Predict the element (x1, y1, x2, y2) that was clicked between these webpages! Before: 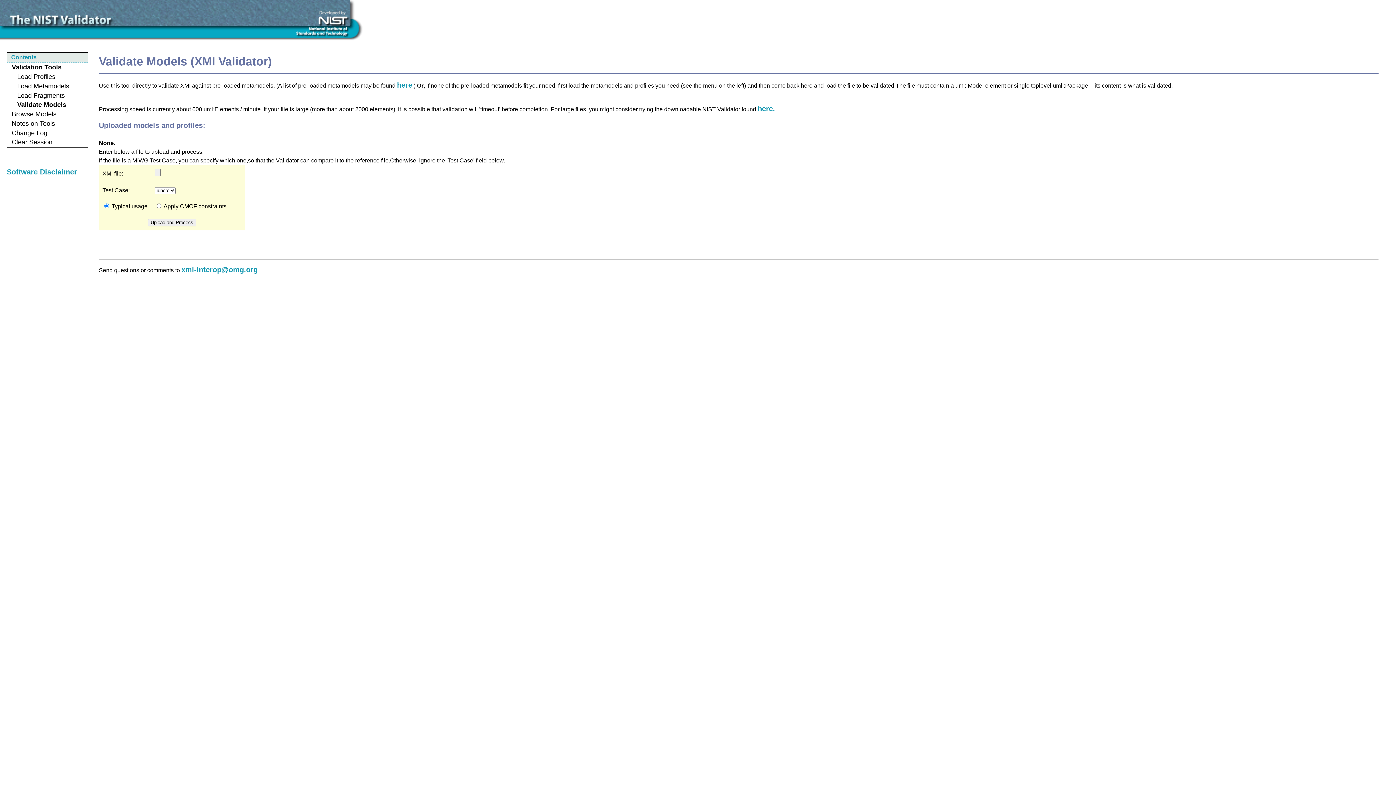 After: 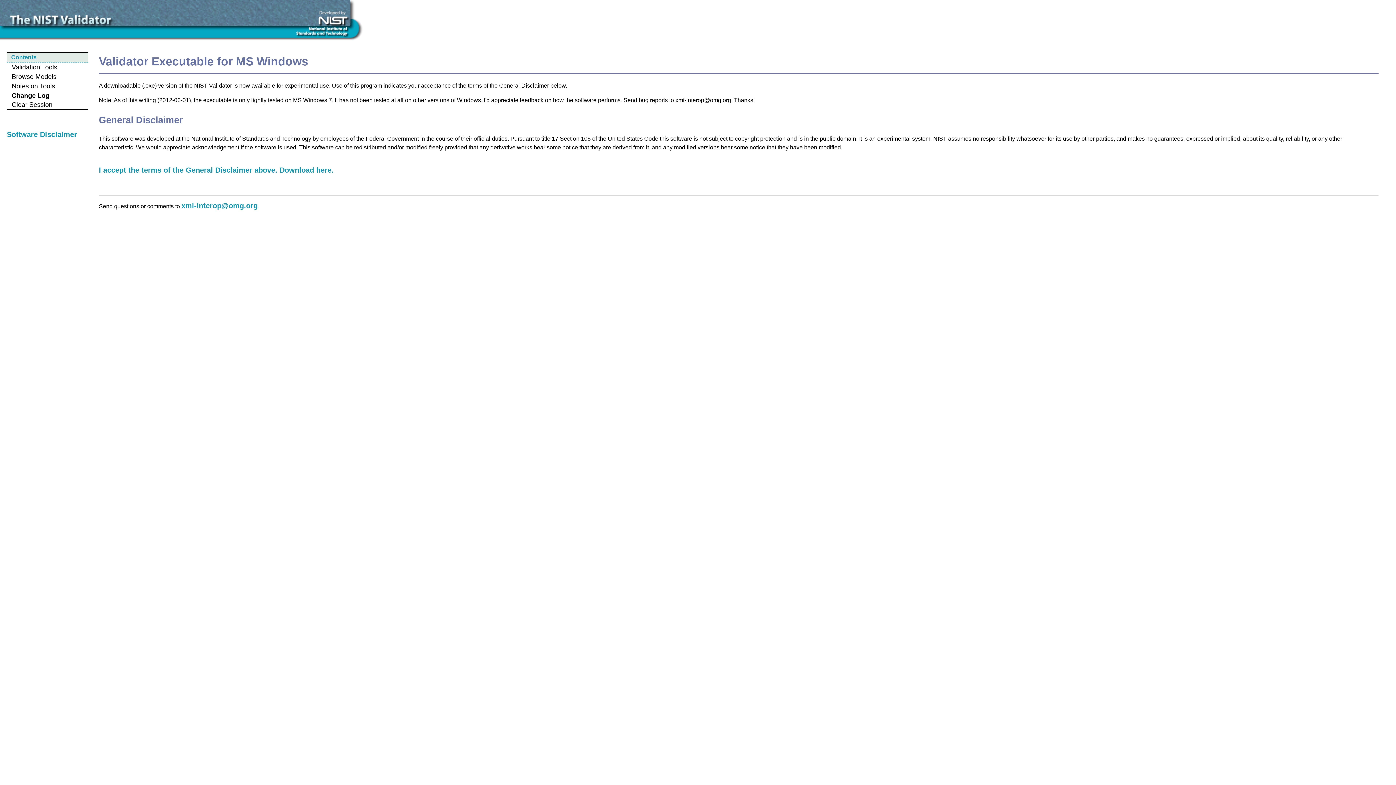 Action: label: here. bbox: (757, 104, 775, 112)